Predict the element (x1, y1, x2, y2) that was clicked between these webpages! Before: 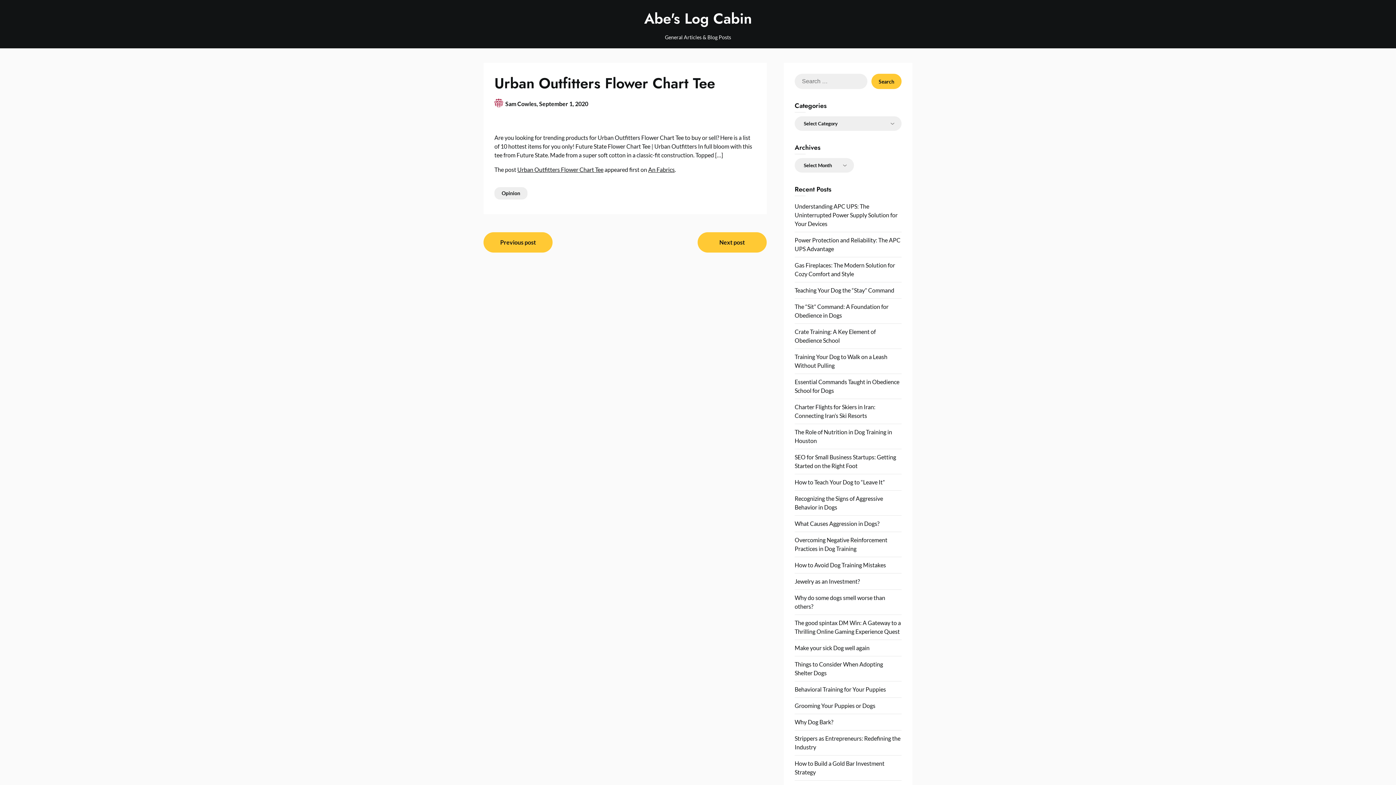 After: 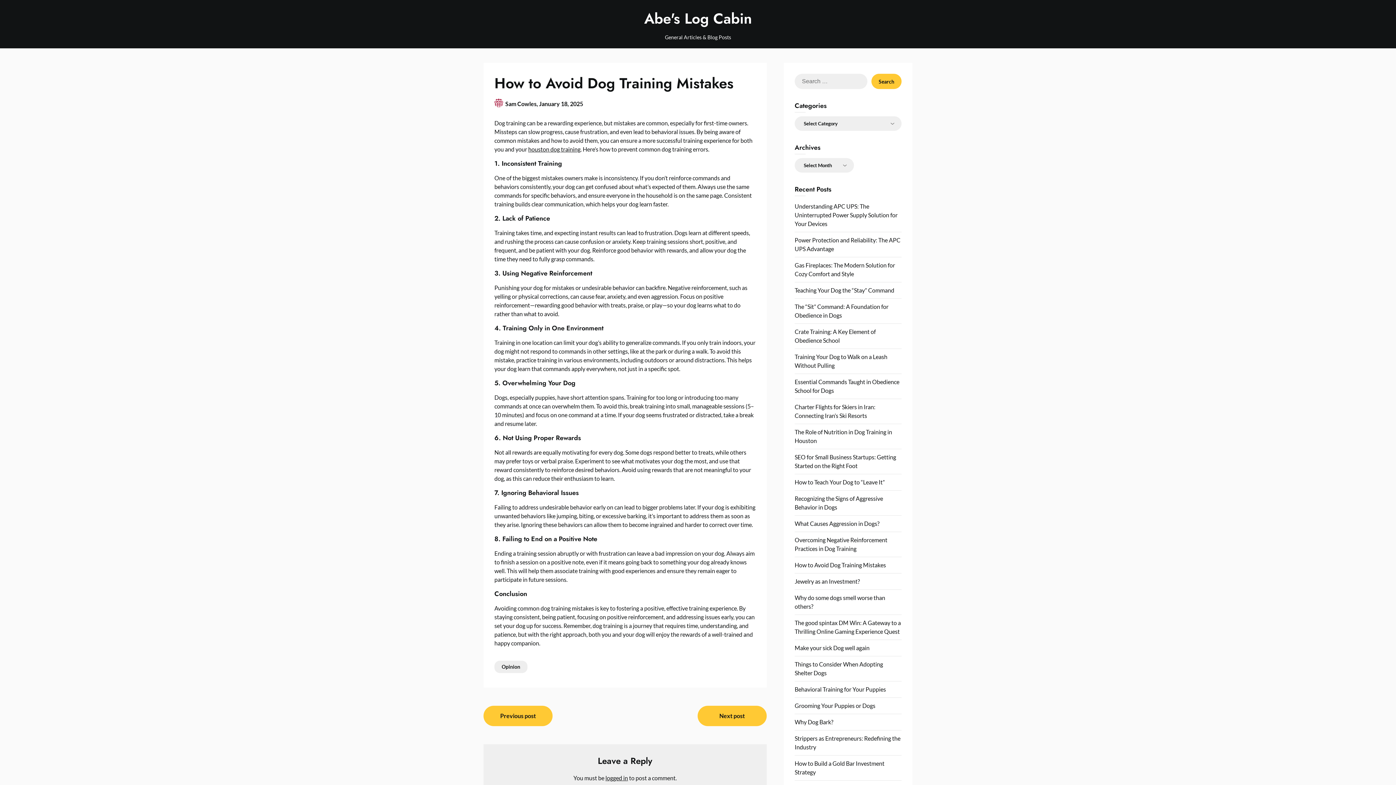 Action: bbox: (794, 561, 886, 568) label: How to Avoid Dog Training Mistakes